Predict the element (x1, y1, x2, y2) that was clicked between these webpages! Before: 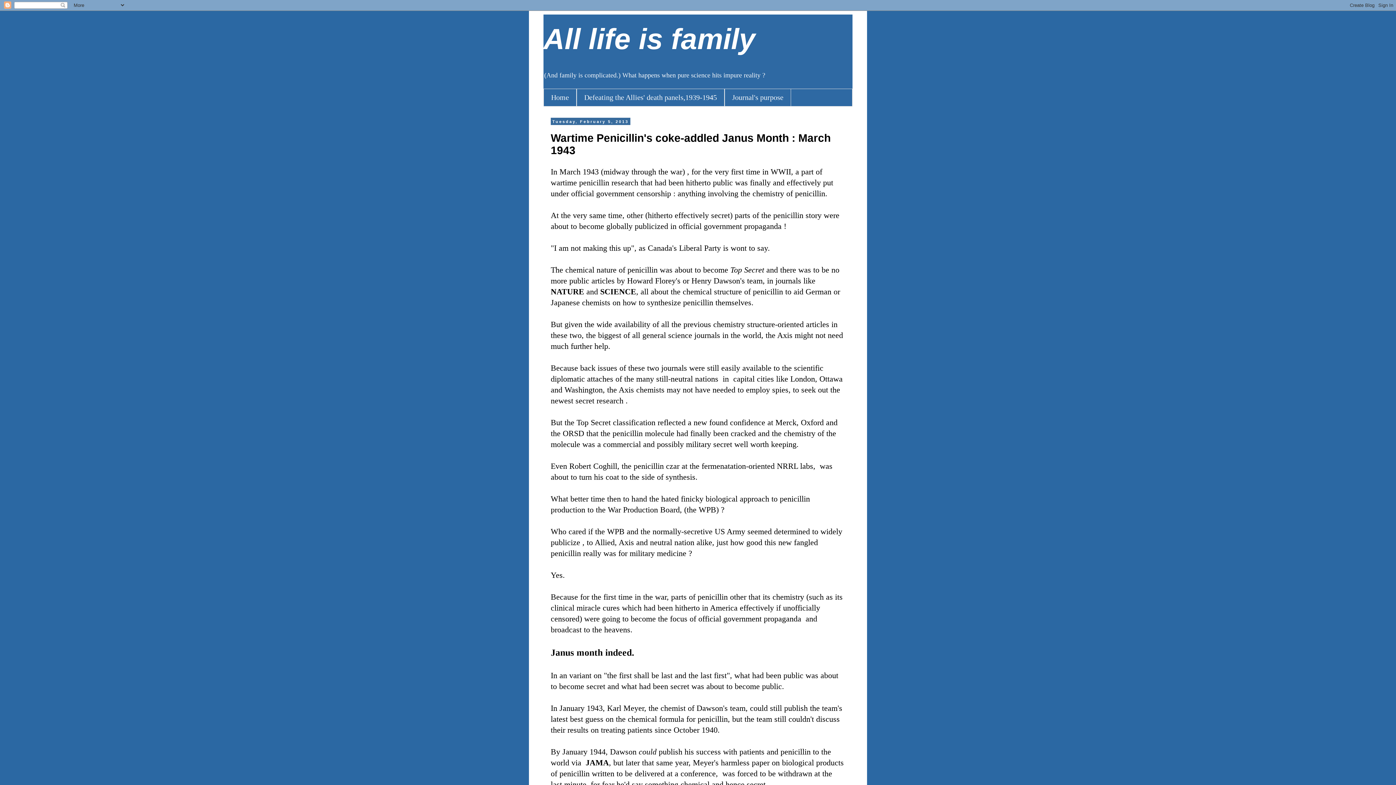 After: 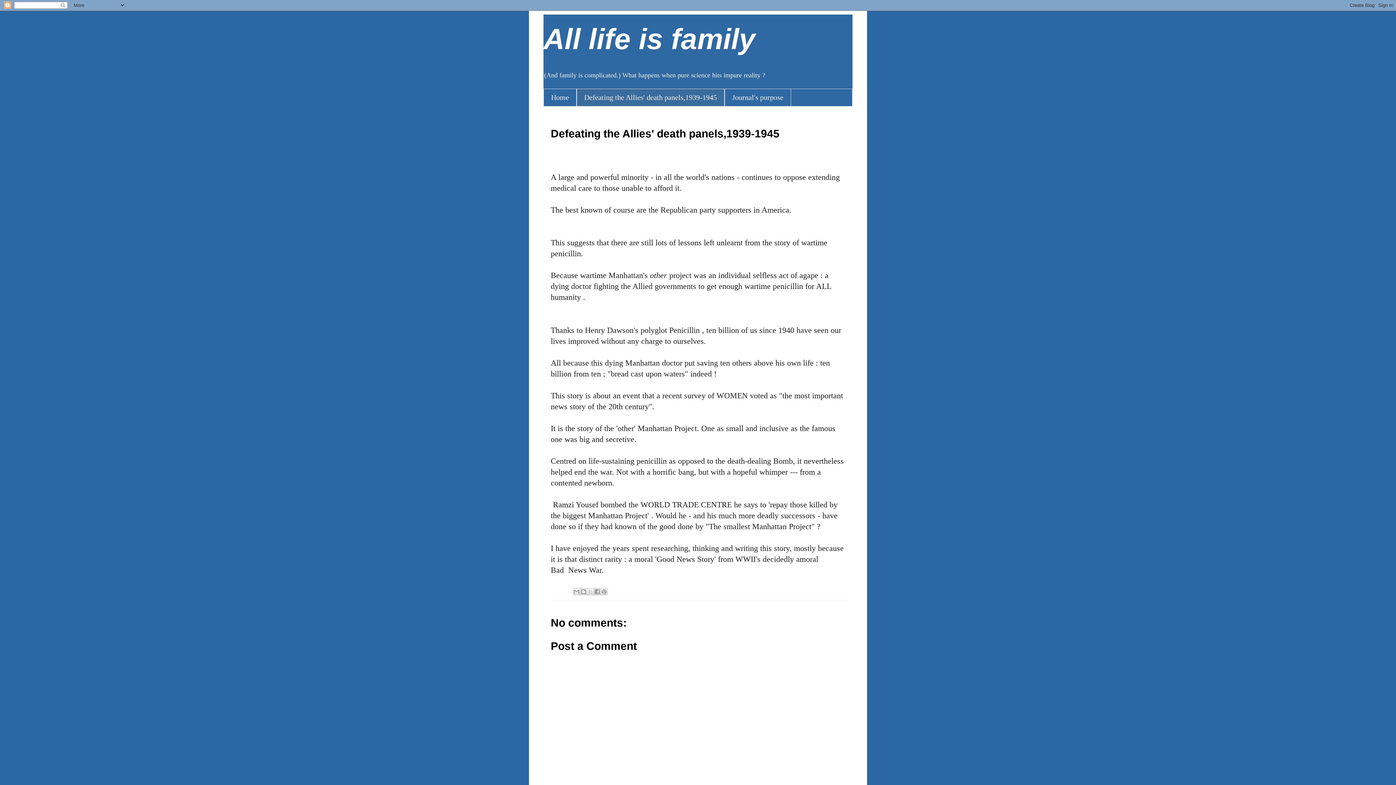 Action: bbox: (576, 89, 724, 106) label: Defeating the Allies' death panels,1939-1945